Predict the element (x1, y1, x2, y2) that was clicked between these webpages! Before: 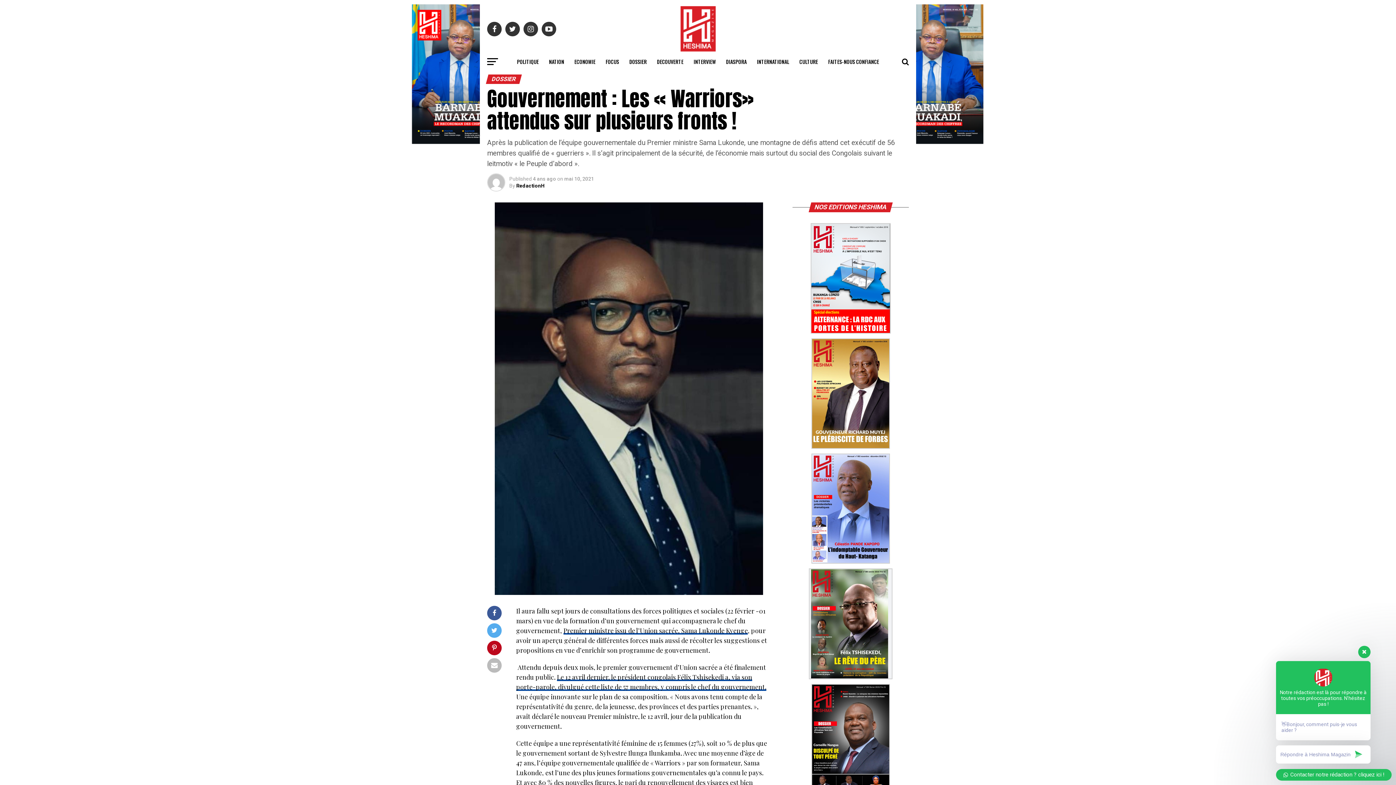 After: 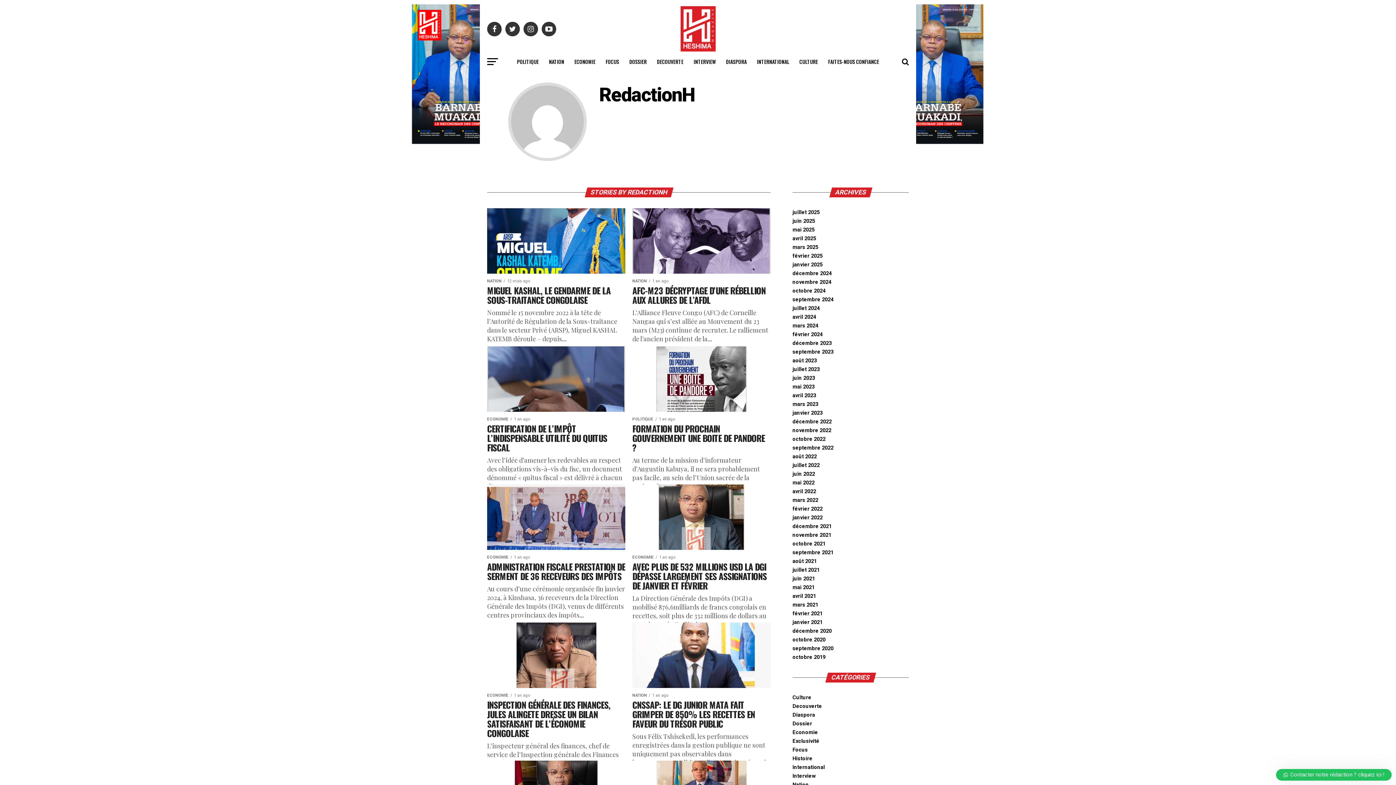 Action: bbox: (516, 182, 544, 188) label: RedactionH